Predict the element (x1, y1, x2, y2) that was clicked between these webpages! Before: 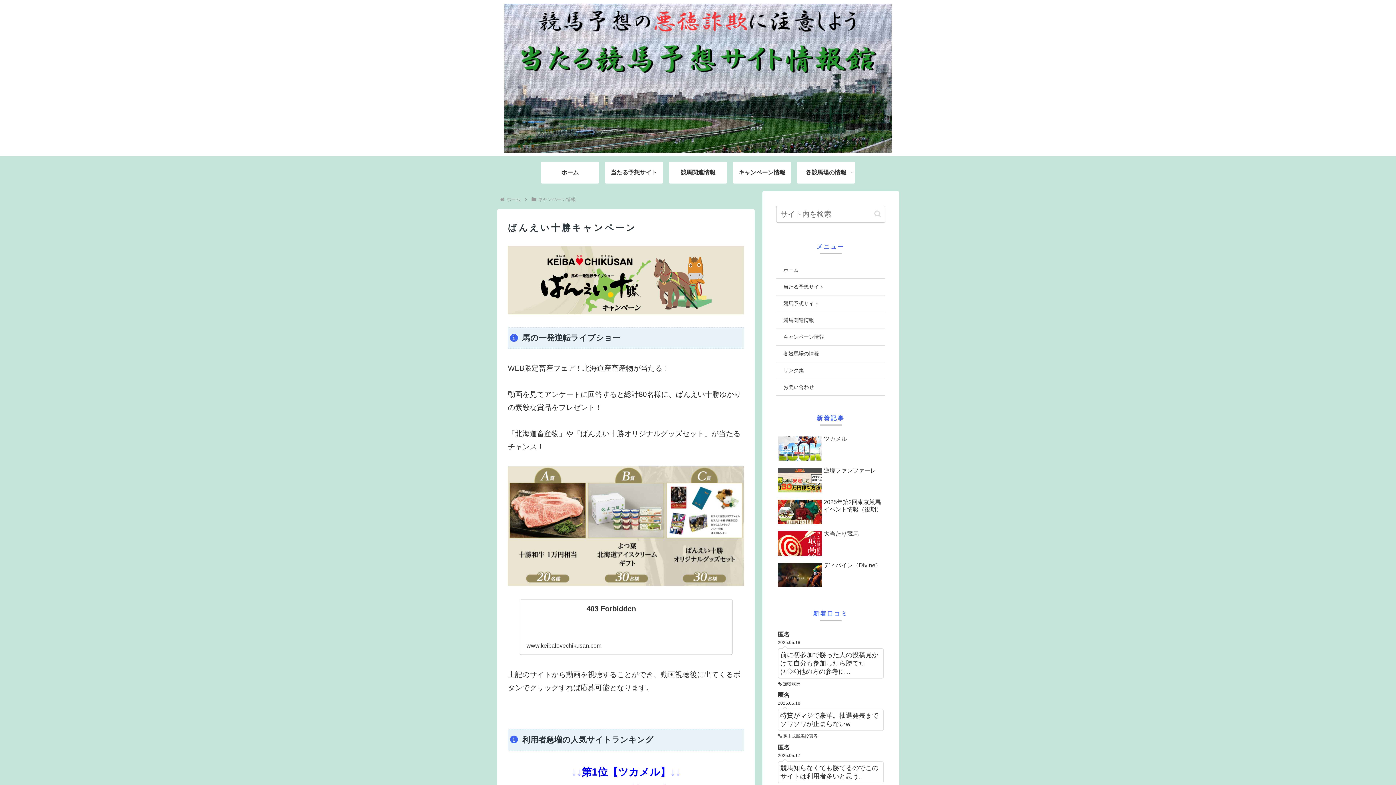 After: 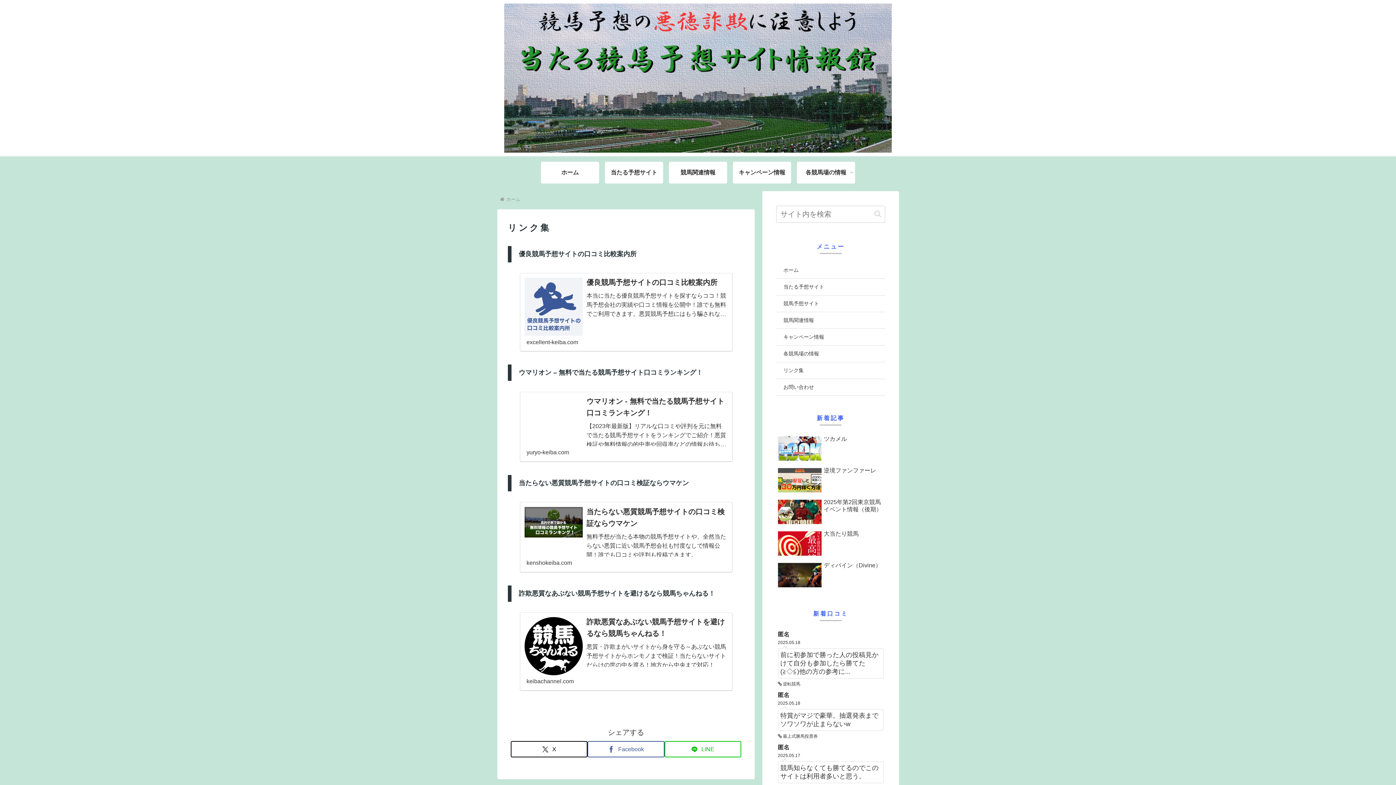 Action: bbox: (776, 362, 885, 379) label: リンク集